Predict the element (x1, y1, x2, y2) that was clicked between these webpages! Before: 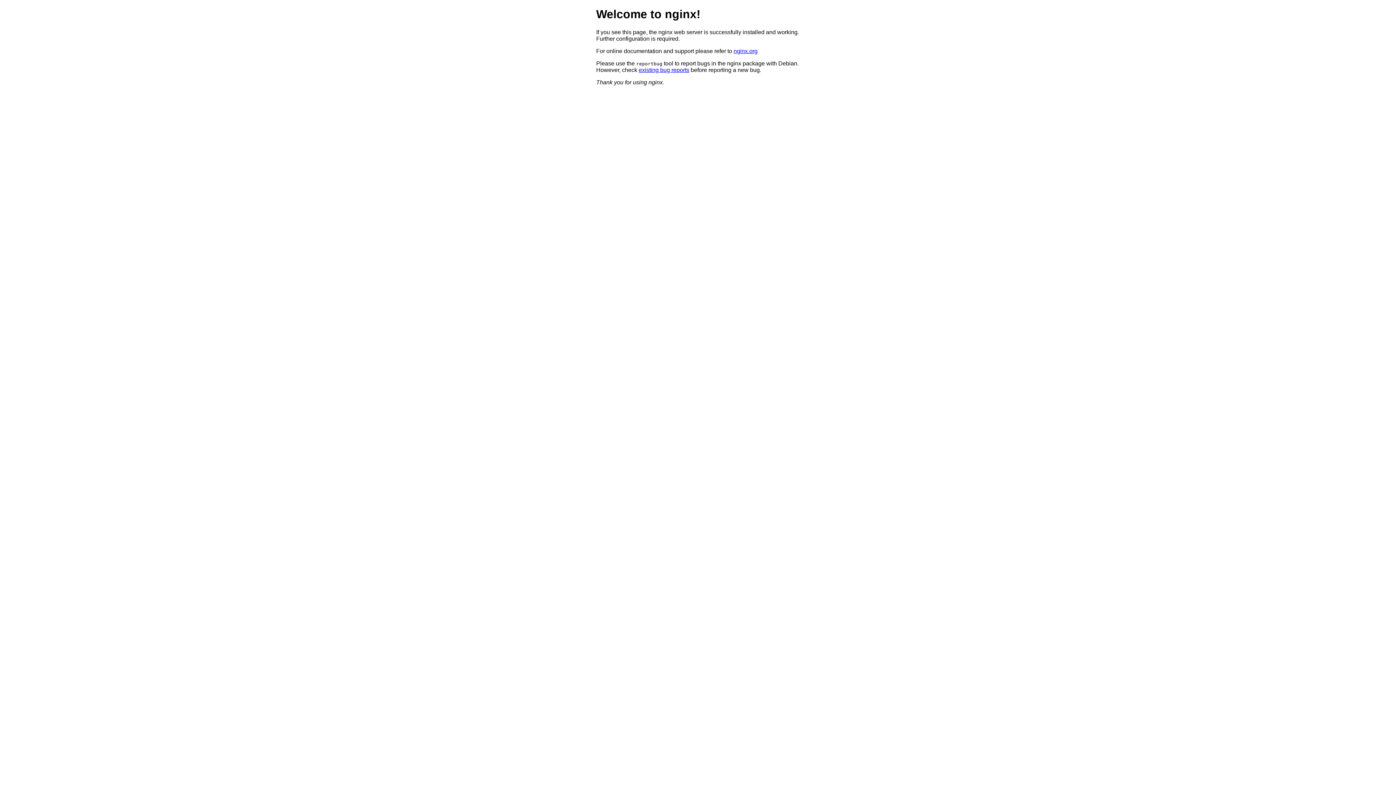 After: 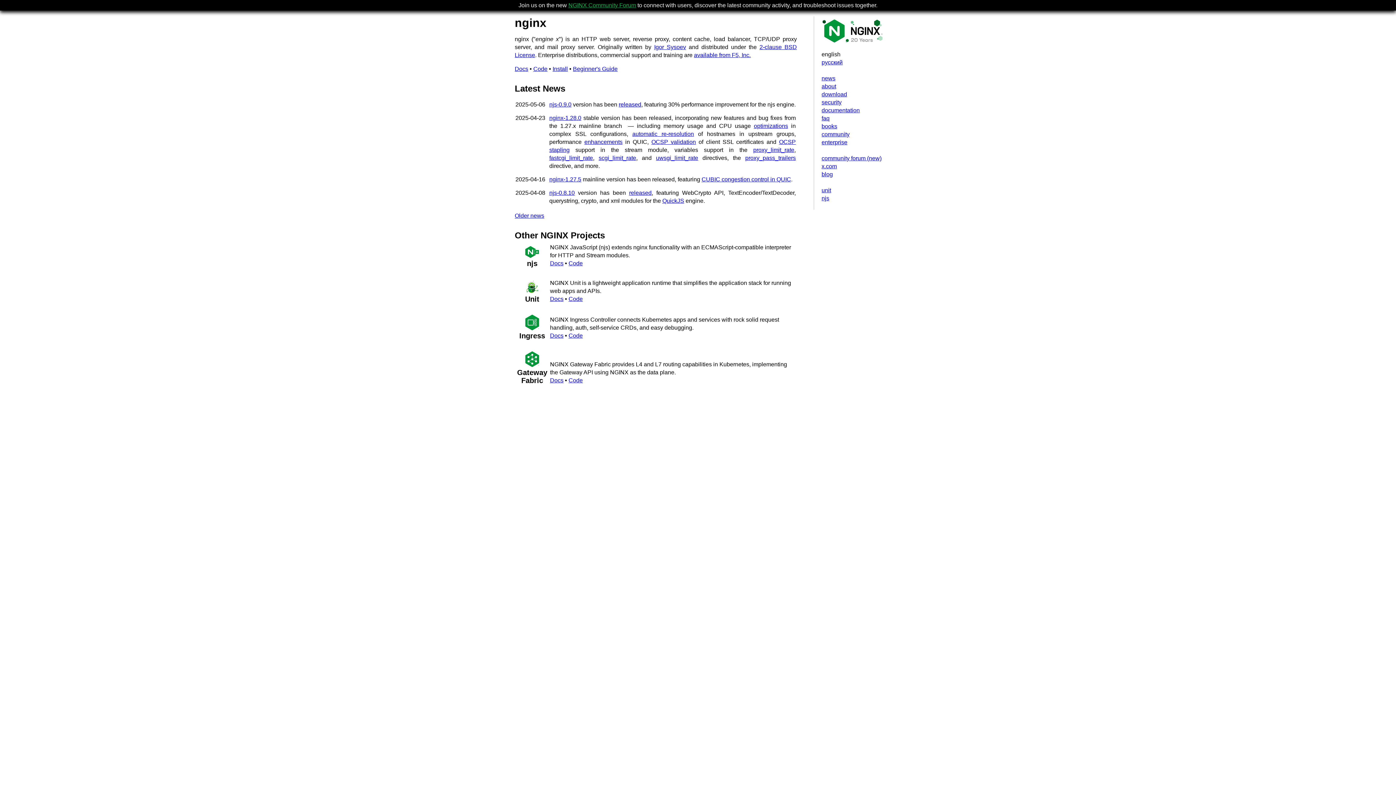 Action: bbox: (733, 47, 757, 54) label: nginx.org